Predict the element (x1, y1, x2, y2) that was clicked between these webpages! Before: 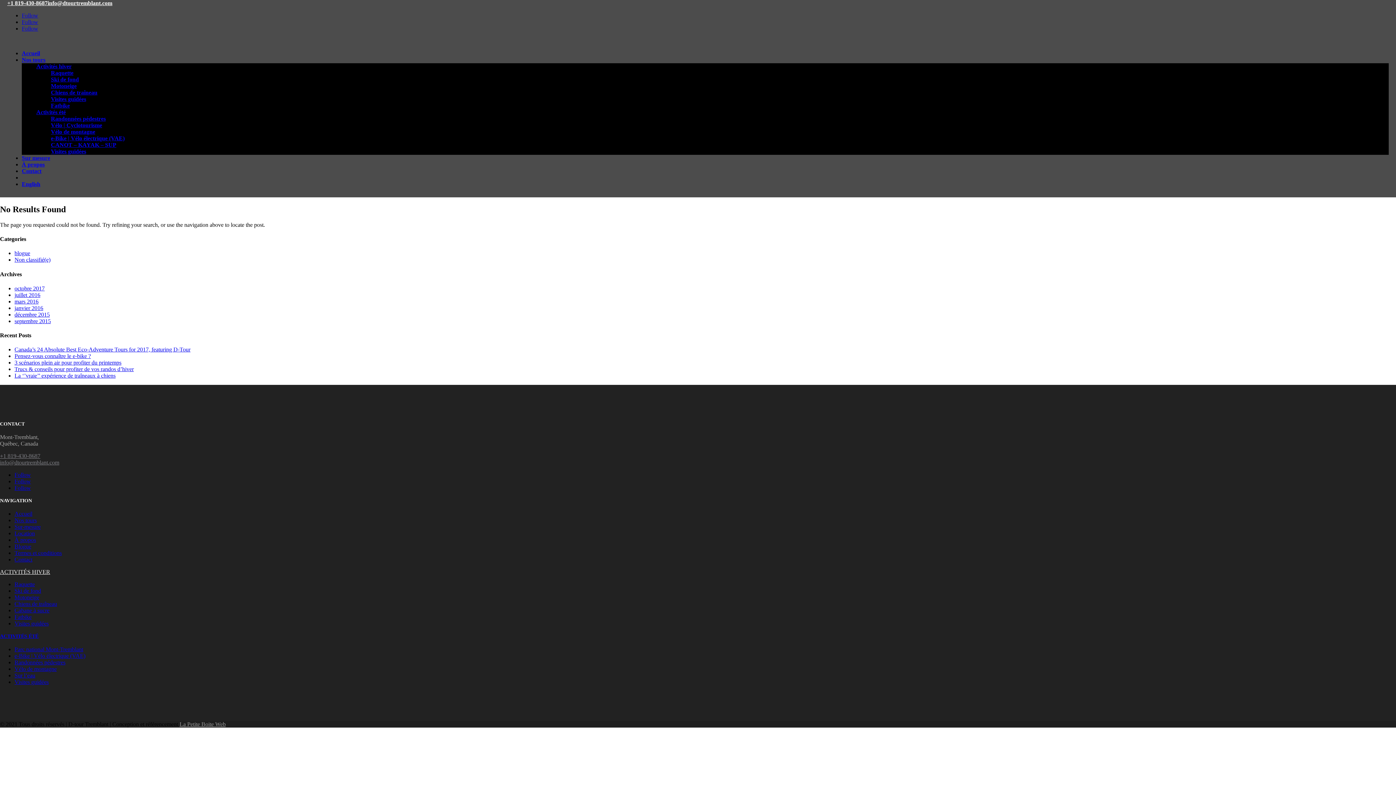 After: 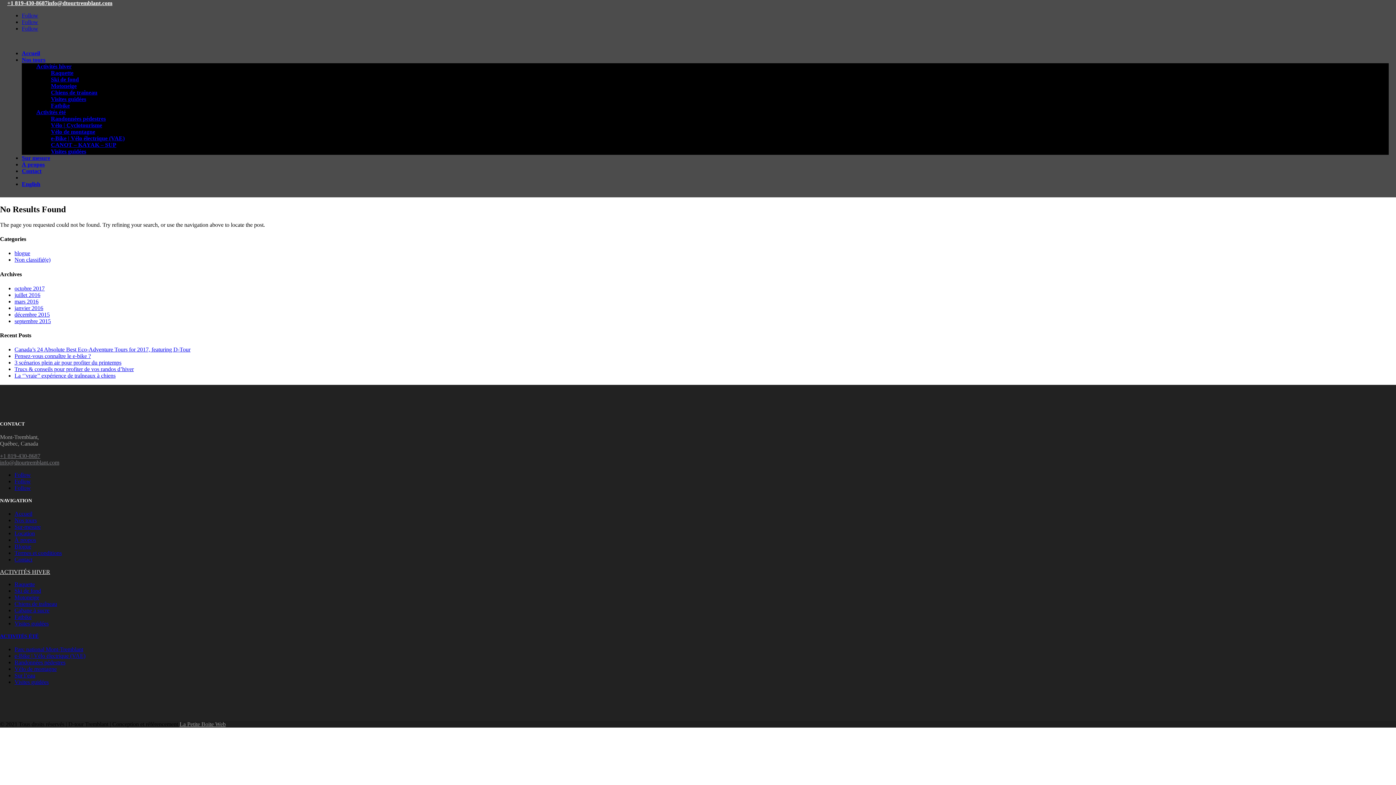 Action: label: Follow bbox: (21, 18, 38, 25)